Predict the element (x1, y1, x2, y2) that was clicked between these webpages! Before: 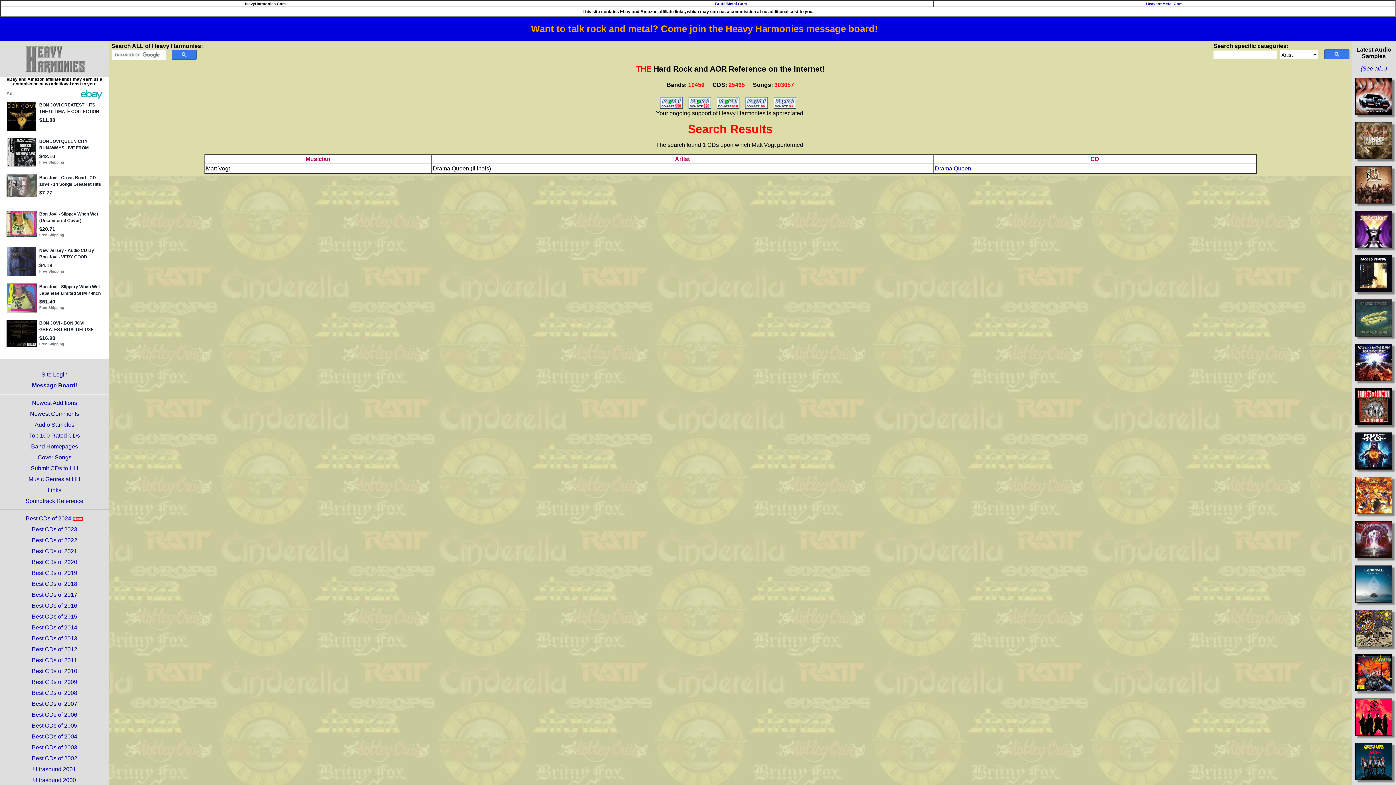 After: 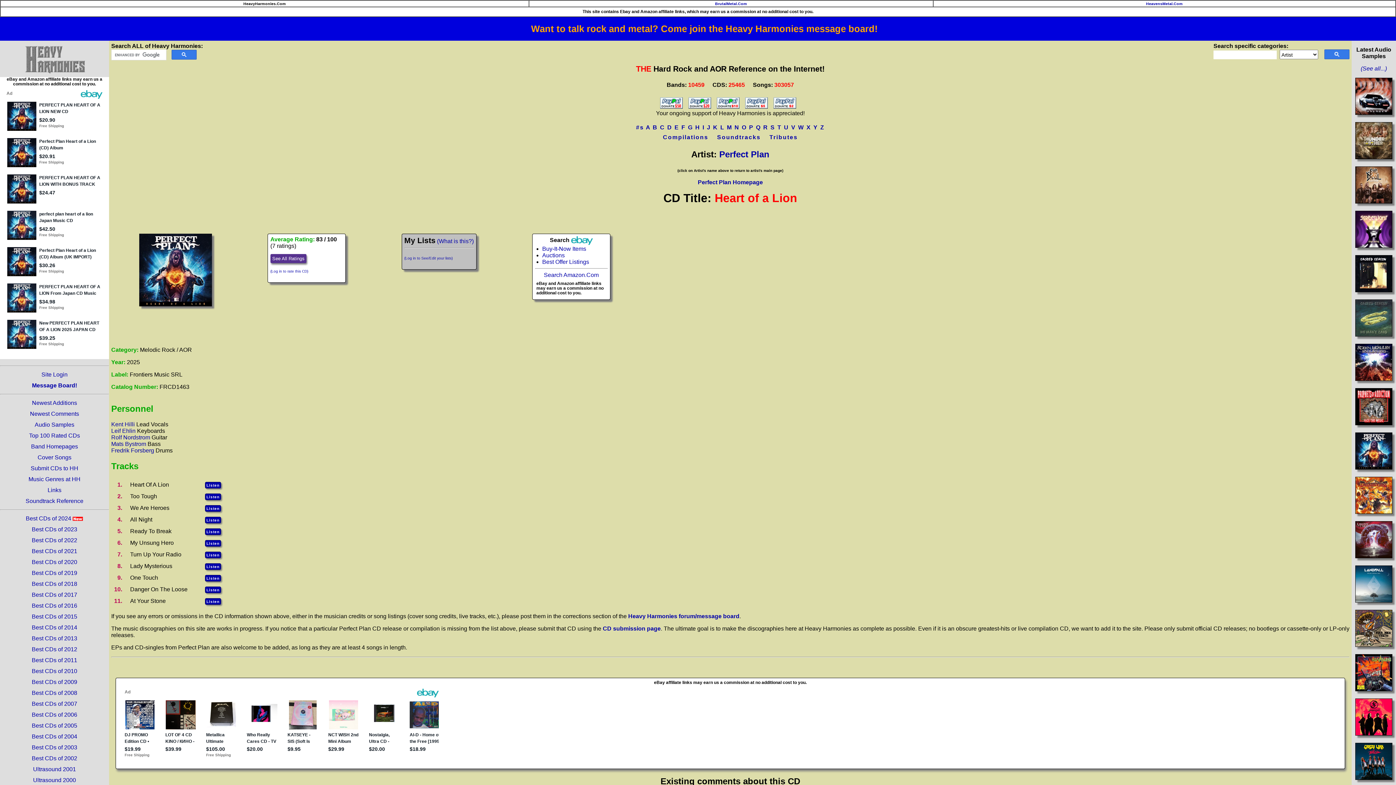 Action: bbox: (1355, 470, 1392, 476)